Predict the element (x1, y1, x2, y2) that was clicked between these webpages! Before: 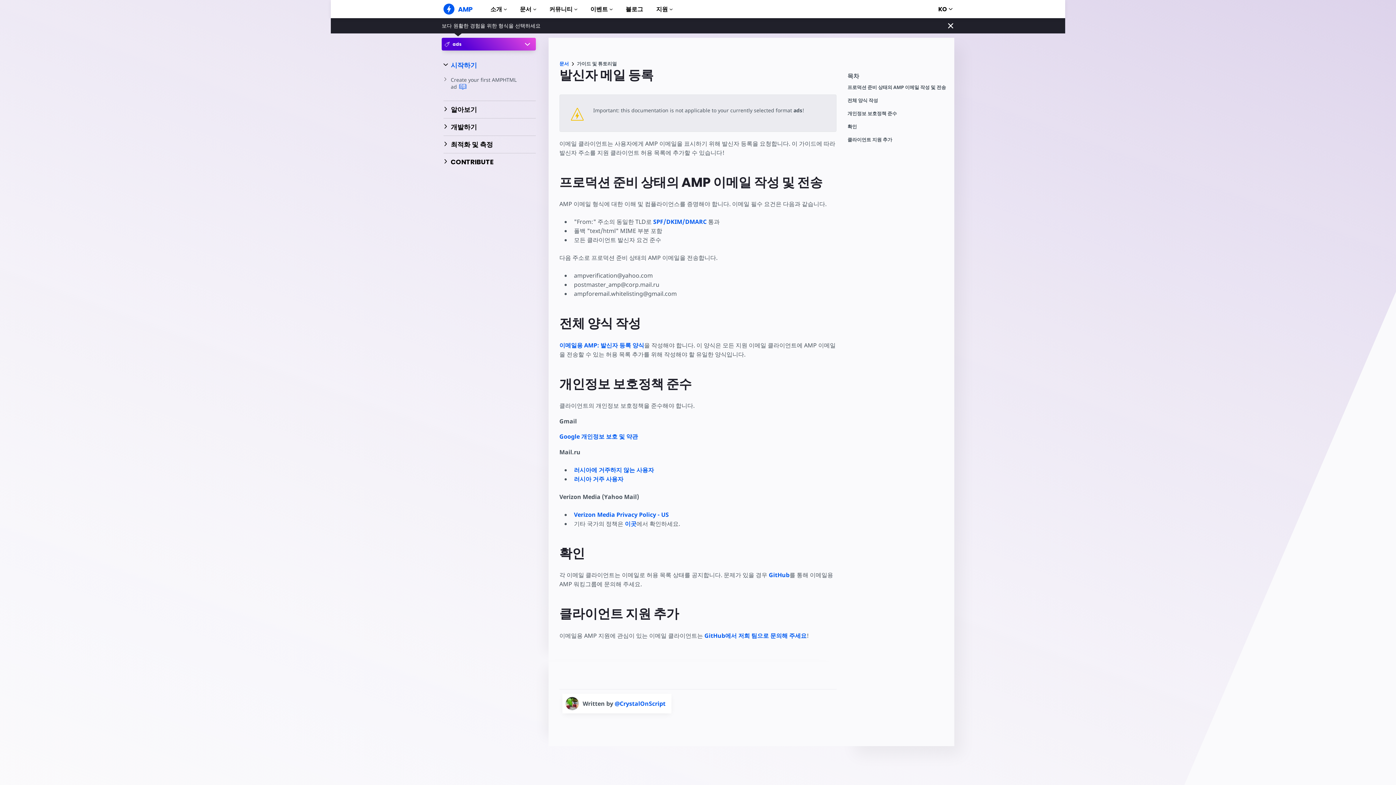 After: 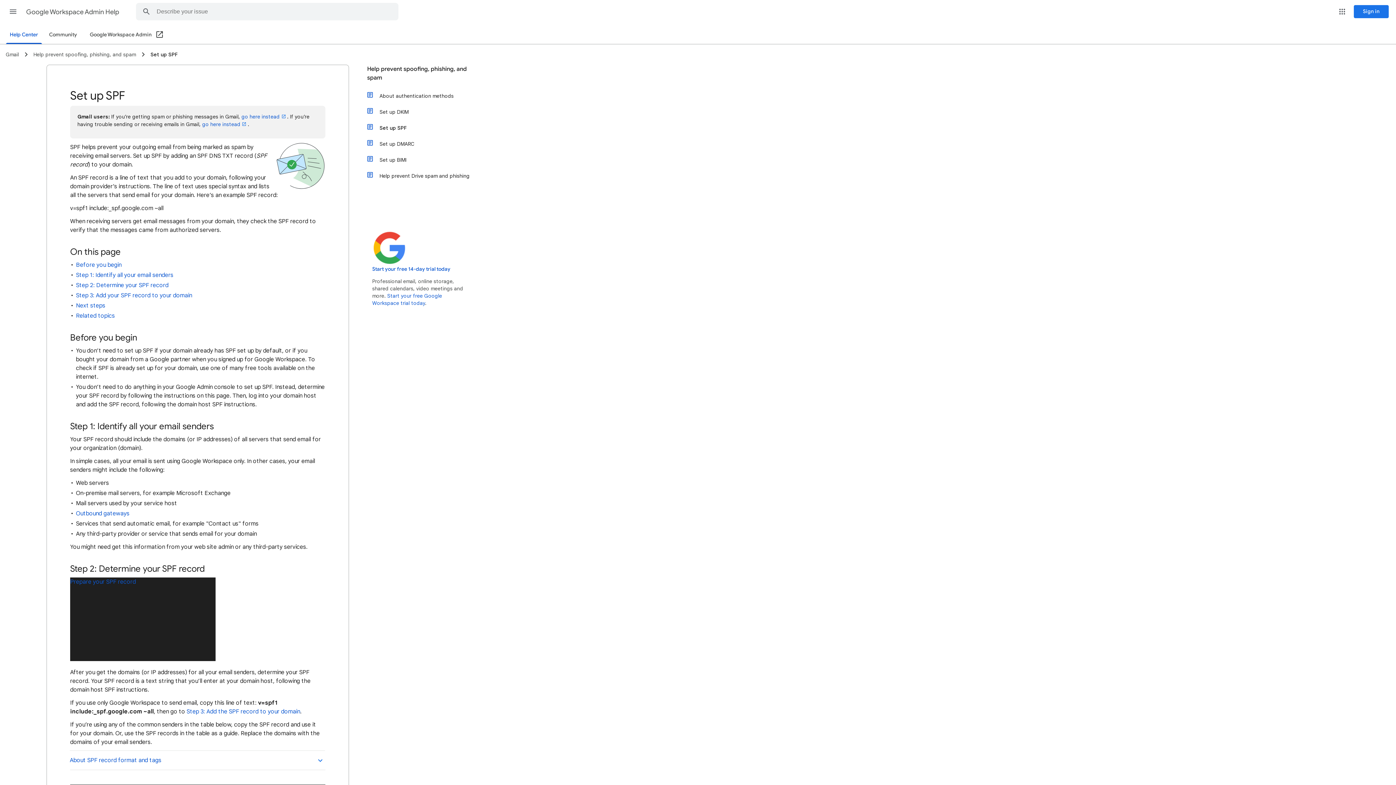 Action: bbox: (653, 217, 706, 225) label: SPF/DKIM/DMARC